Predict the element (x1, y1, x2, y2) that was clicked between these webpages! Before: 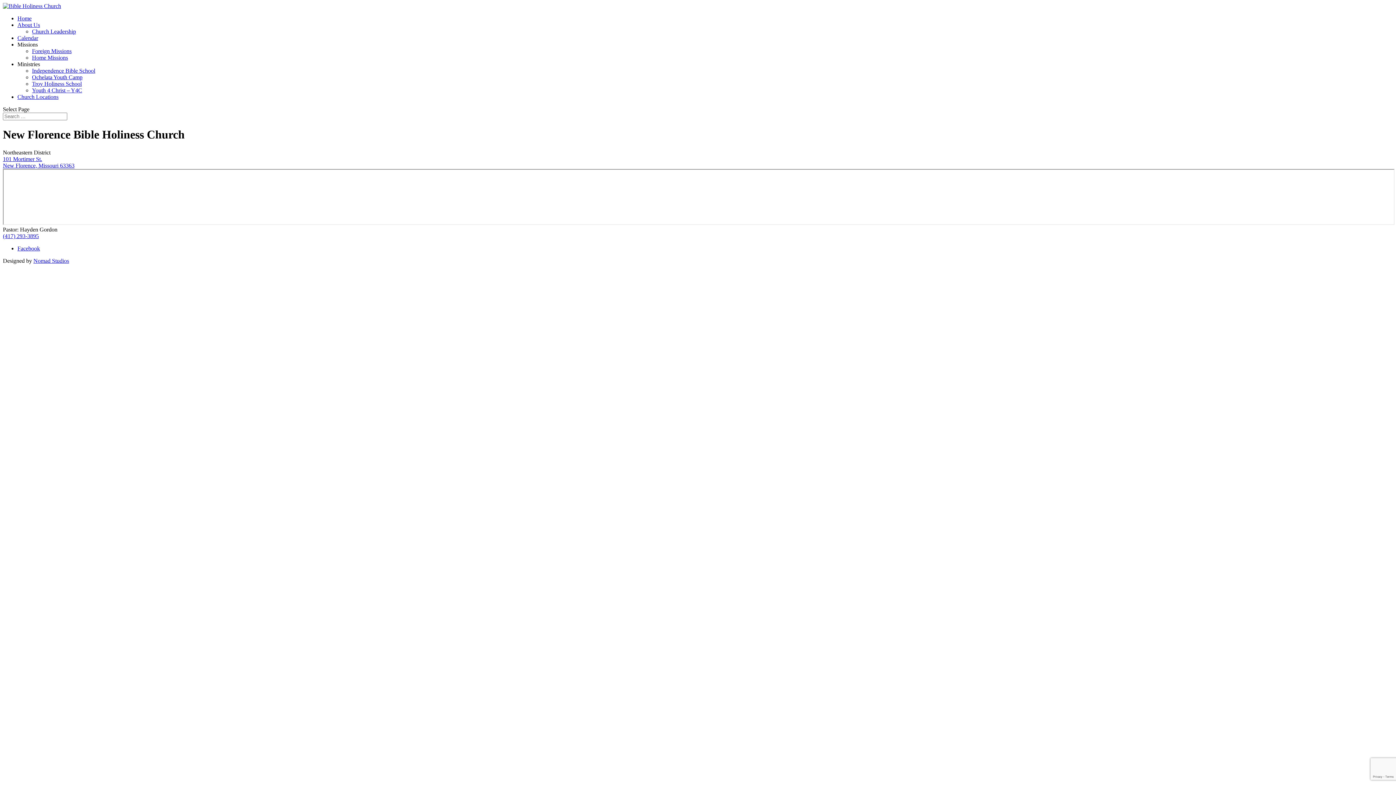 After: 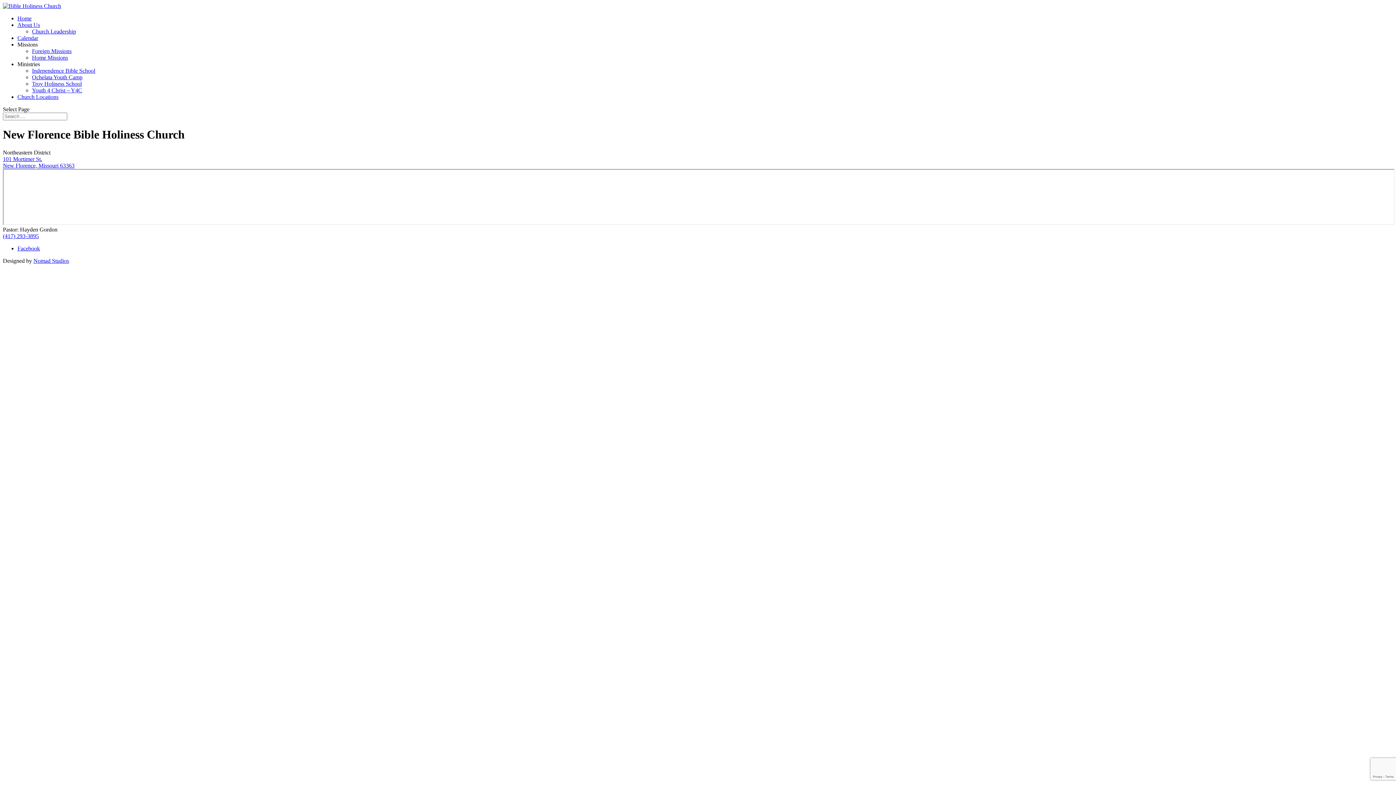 Action: bbox: (2, 233, 38, 239) label: (417) 293-3895